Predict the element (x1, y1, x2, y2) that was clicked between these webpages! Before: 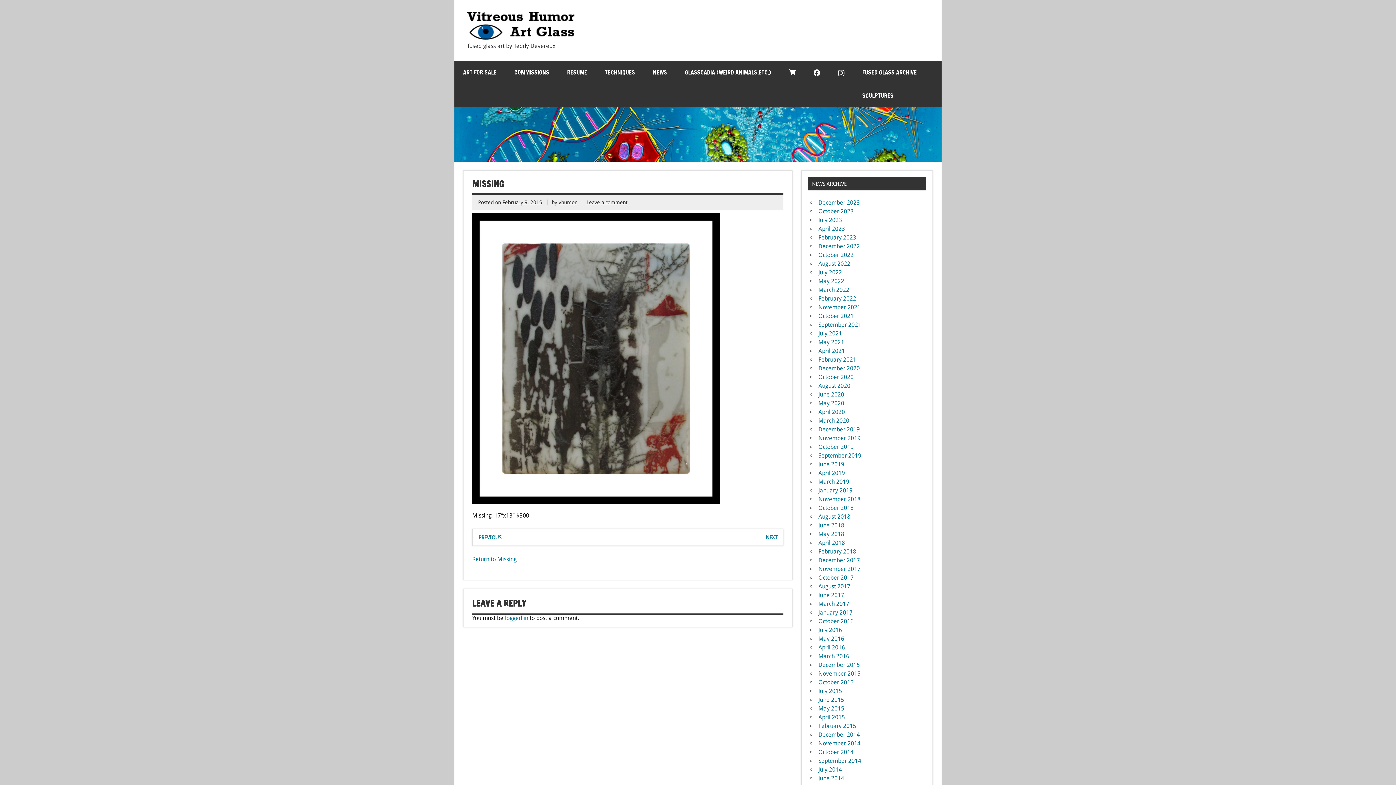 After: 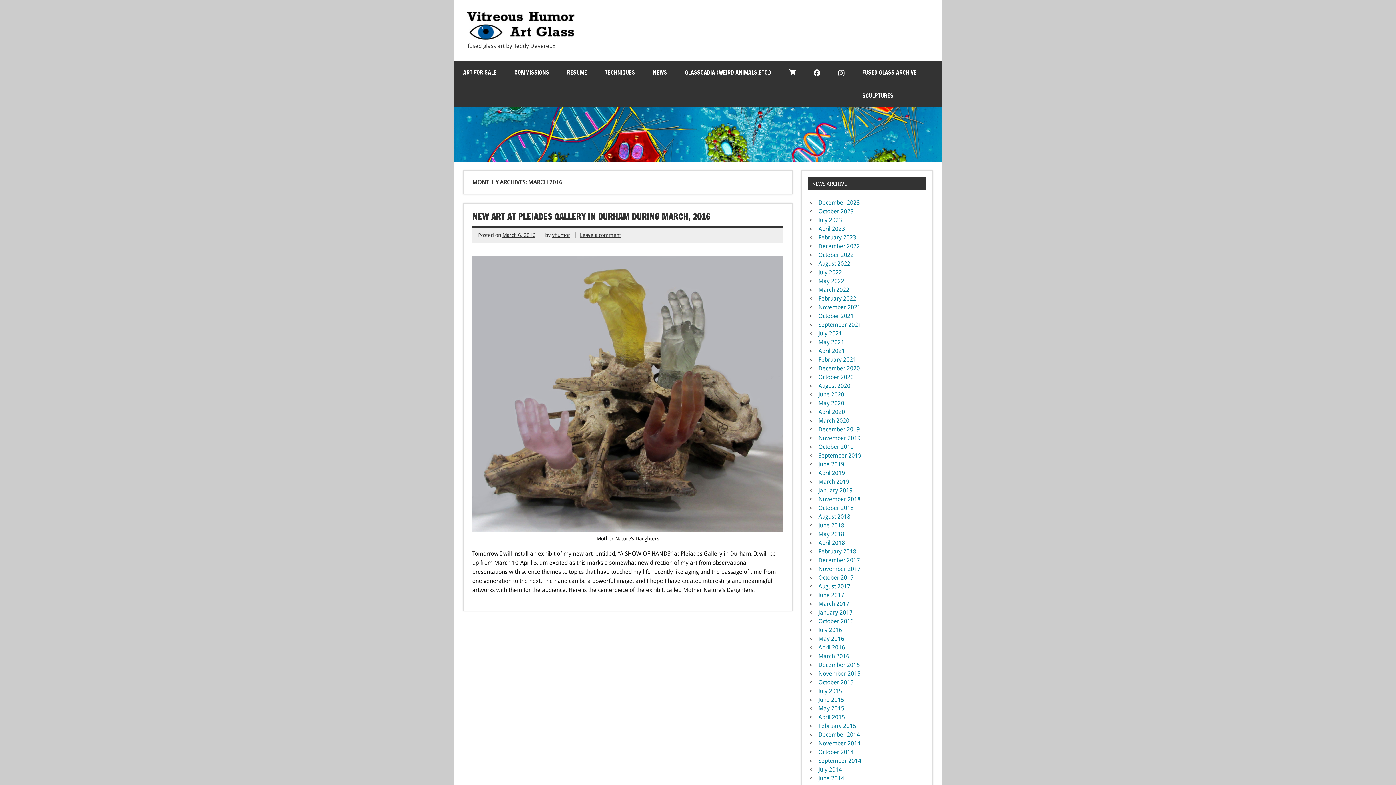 Action: label: March 2016 bbox: (818, 653, 849, 659)